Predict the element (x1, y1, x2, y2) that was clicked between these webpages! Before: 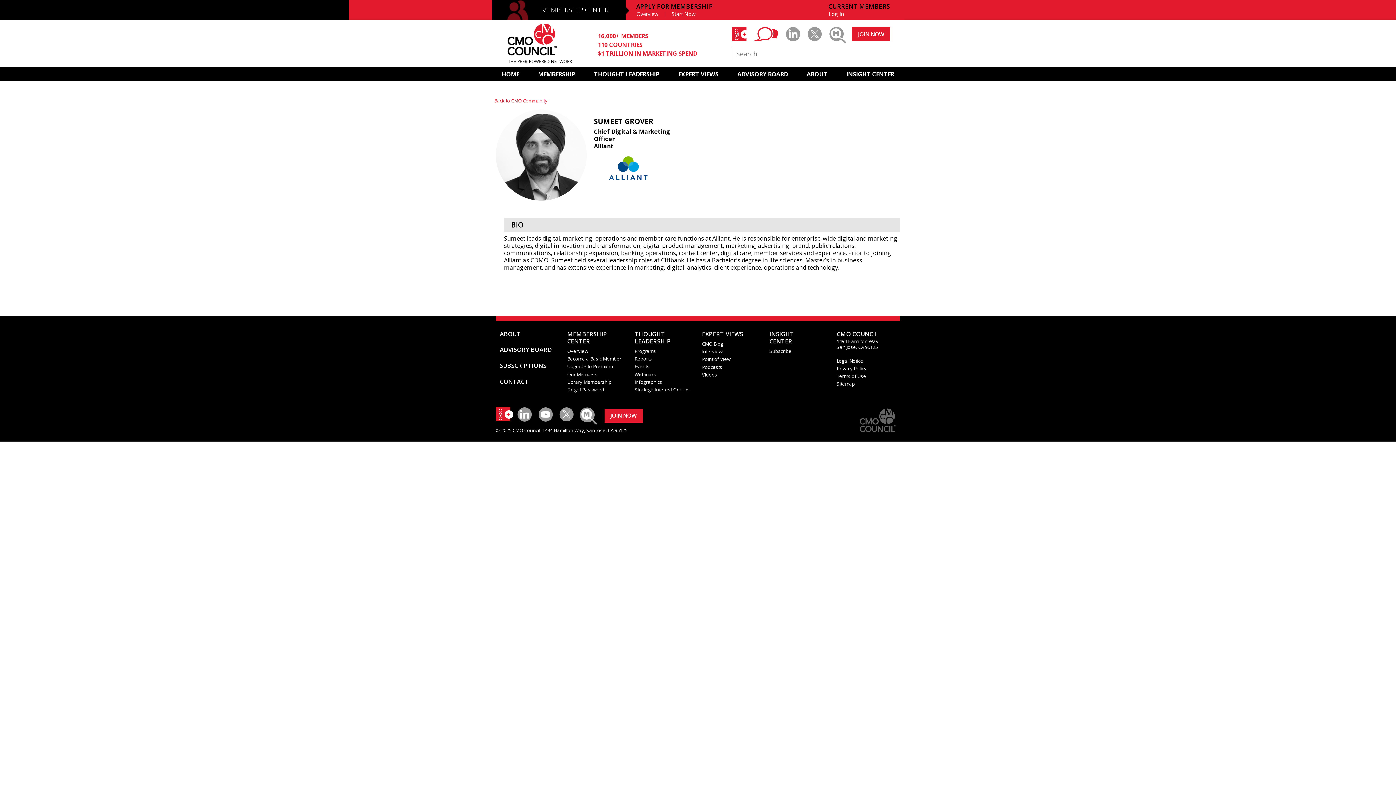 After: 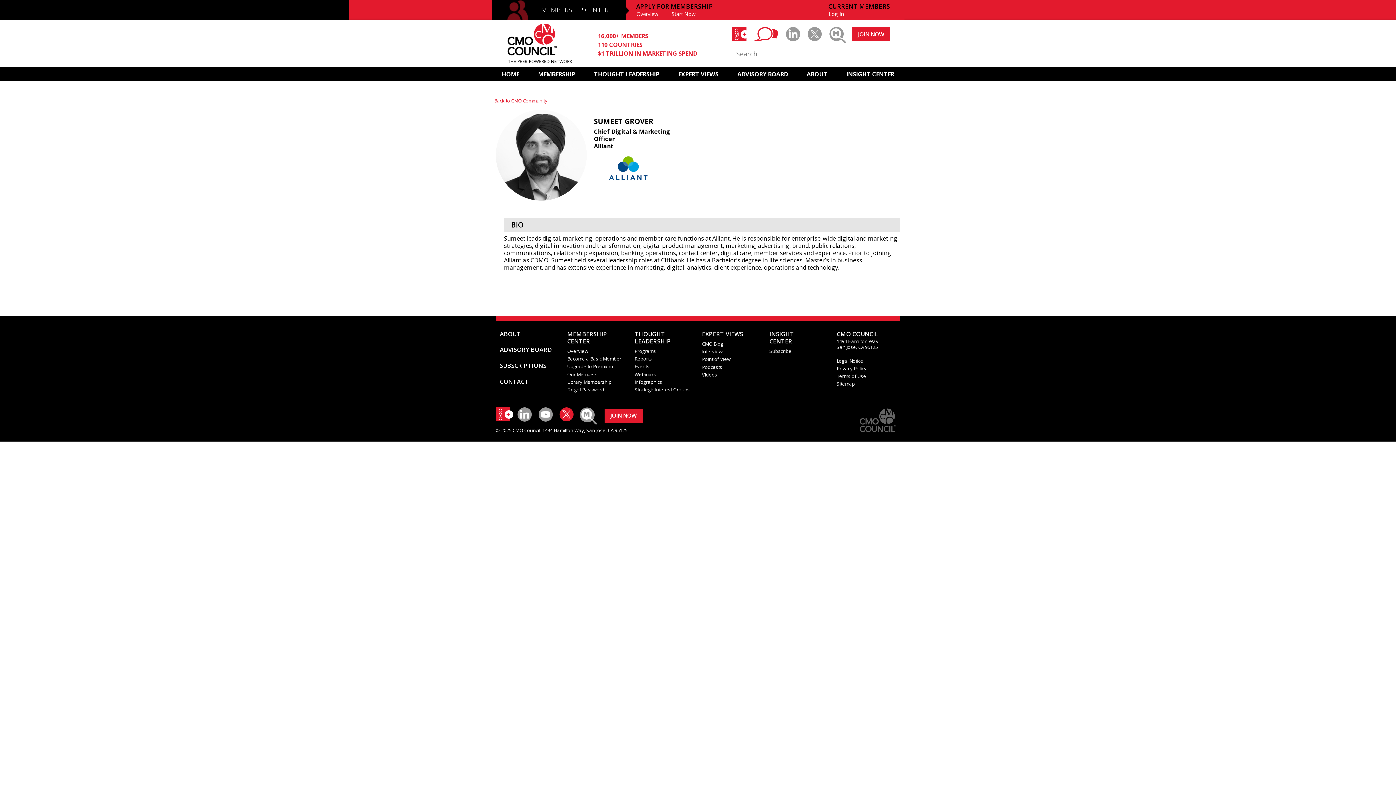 Action: bbox: (560, 407, 573, 421)